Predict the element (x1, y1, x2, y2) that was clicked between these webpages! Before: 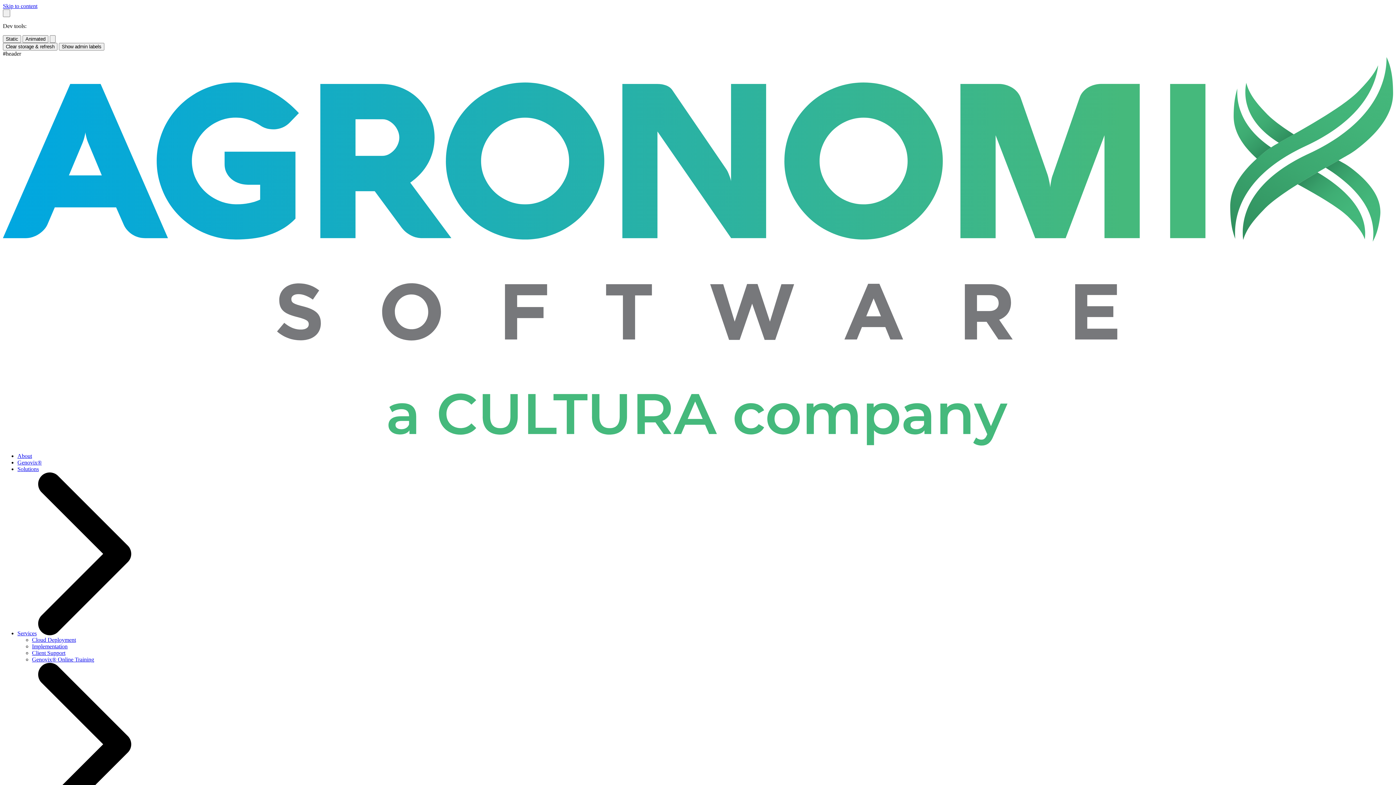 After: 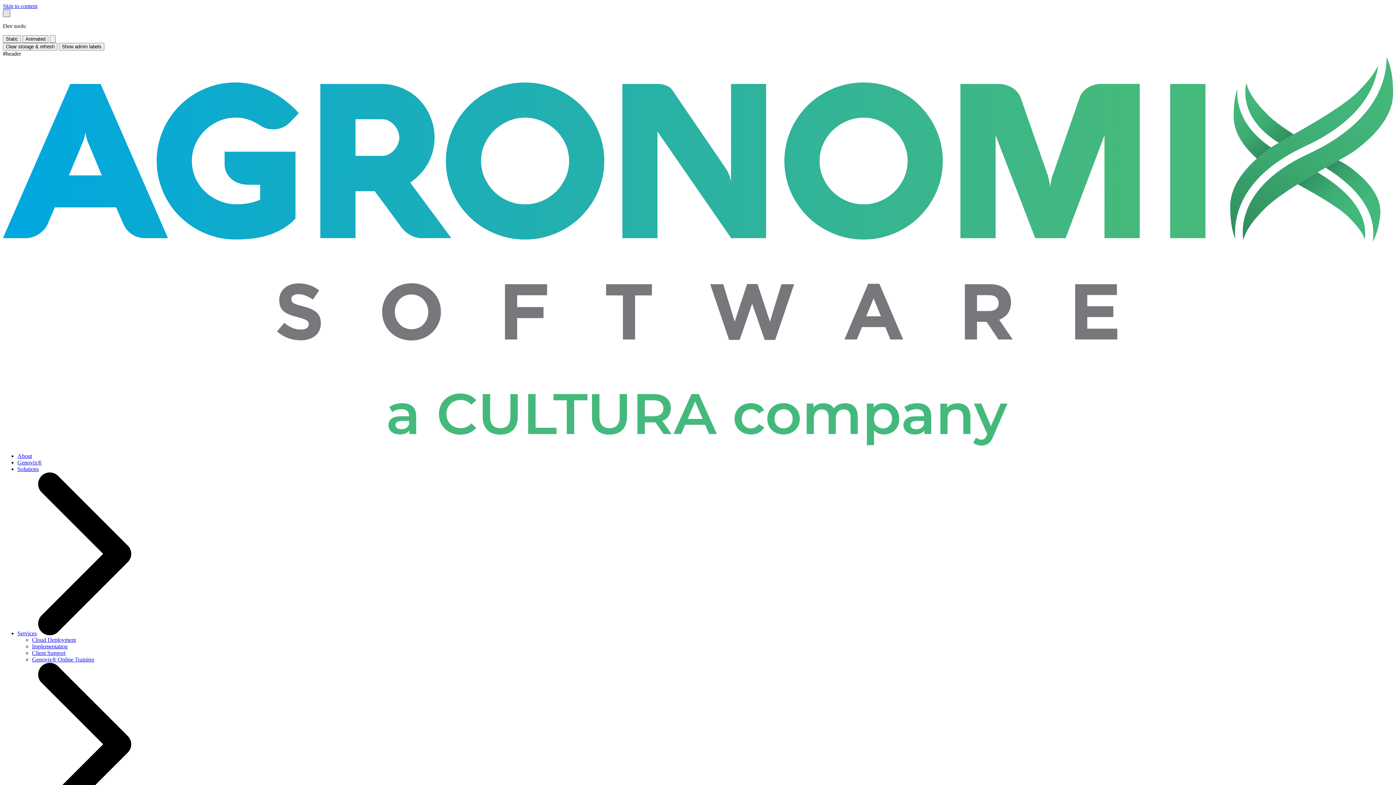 Action: label:   bbox: (2, 9, 10, 17)